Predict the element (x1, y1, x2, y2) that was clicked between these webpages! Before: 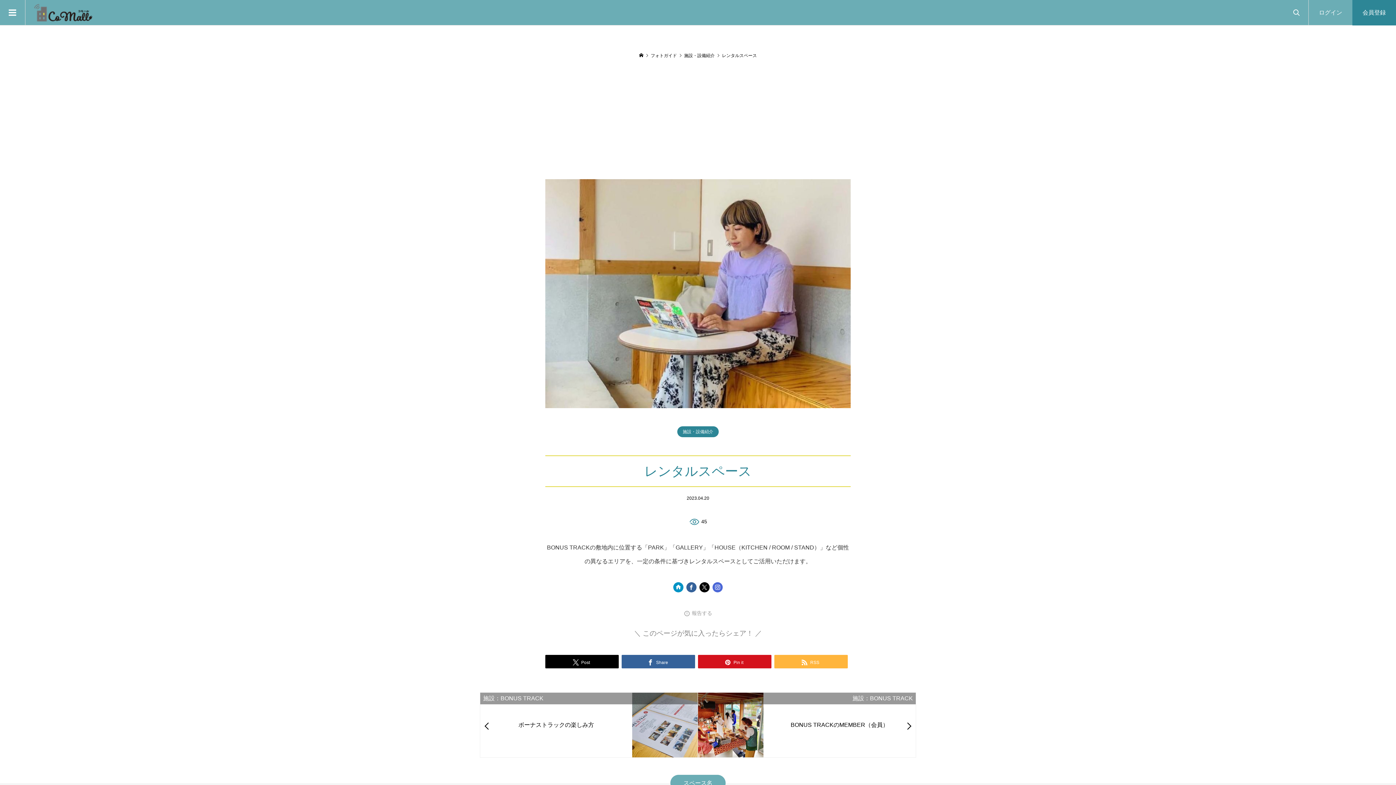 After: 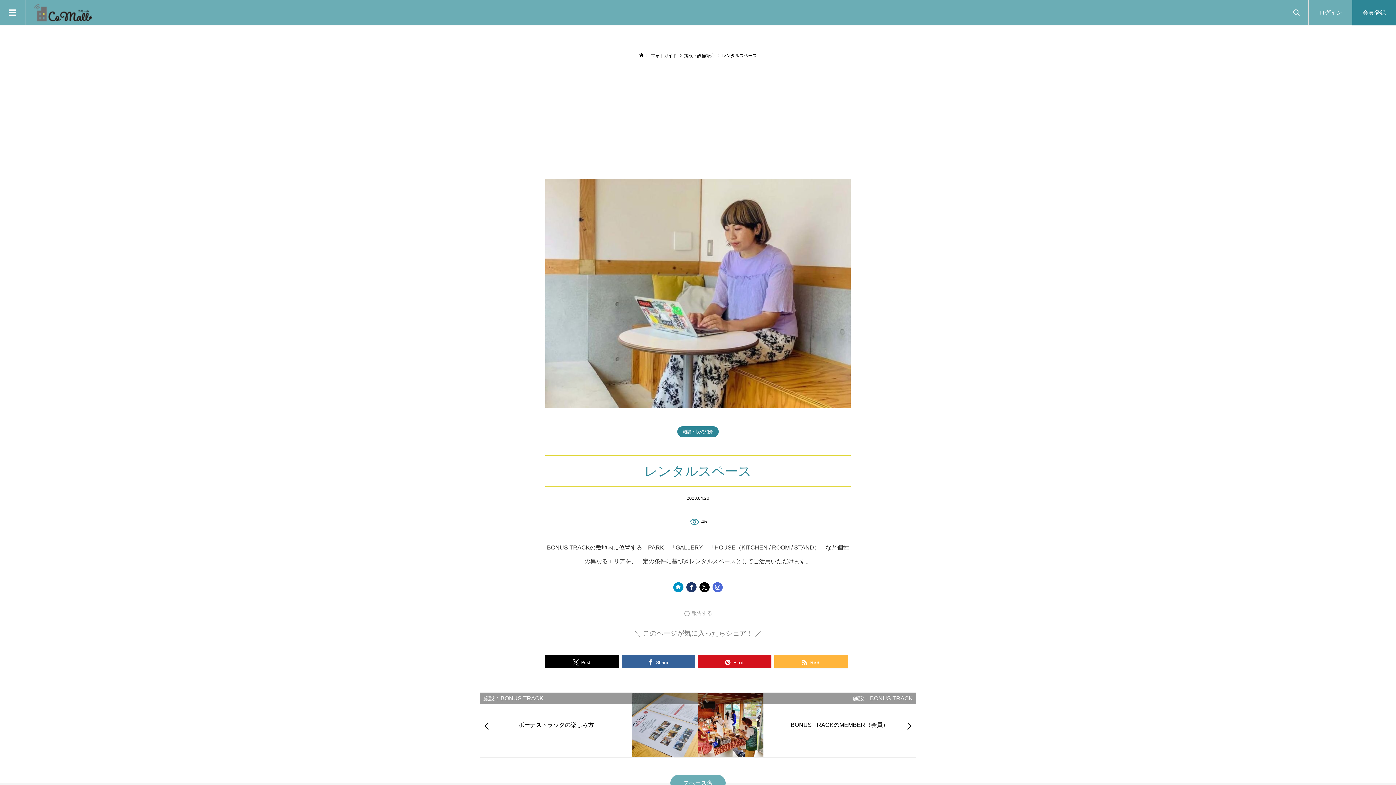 Action: bbox: (686, 582, 696, 592)